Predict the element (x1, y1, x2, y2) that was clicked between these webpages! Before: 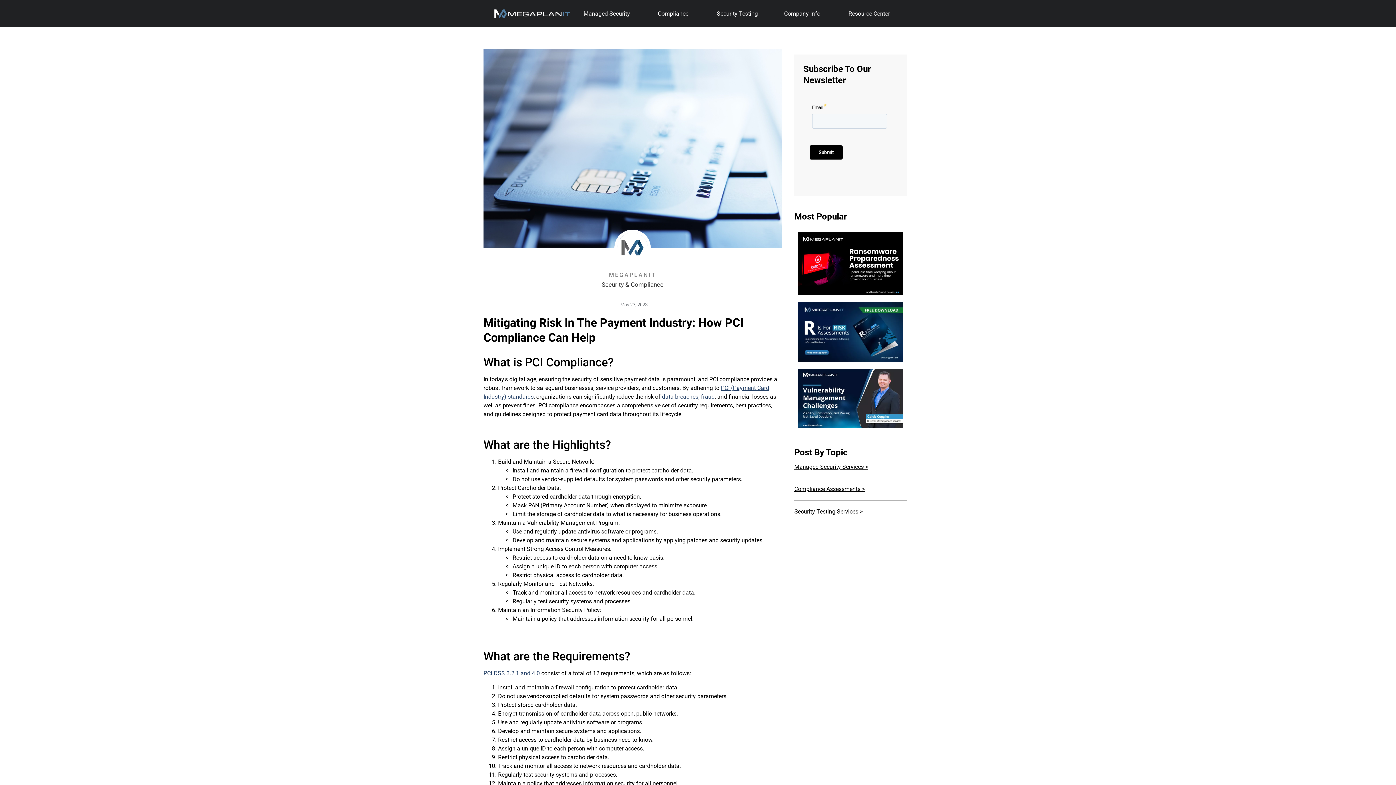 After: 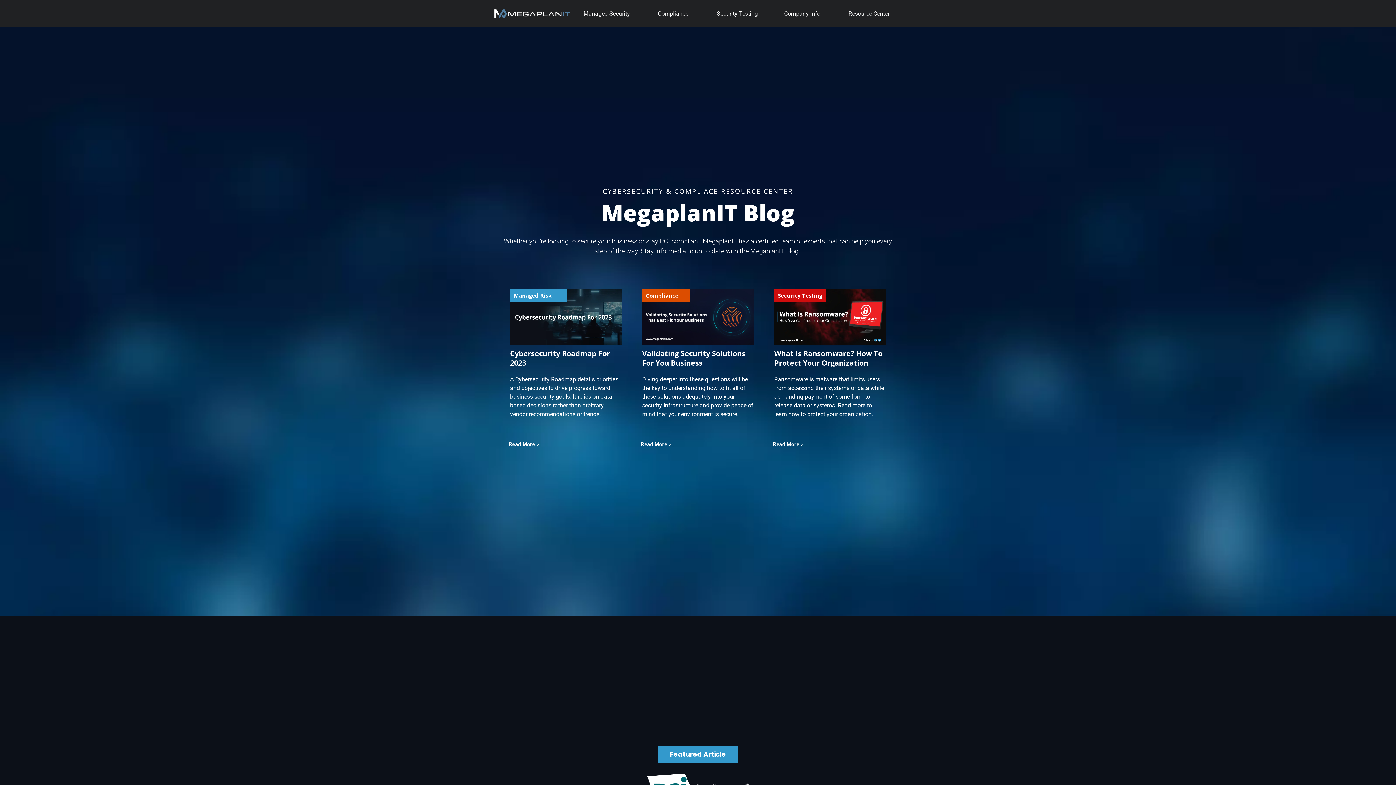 Action: bbox: (794, 508, 862, 515) label: Security Testing Services >